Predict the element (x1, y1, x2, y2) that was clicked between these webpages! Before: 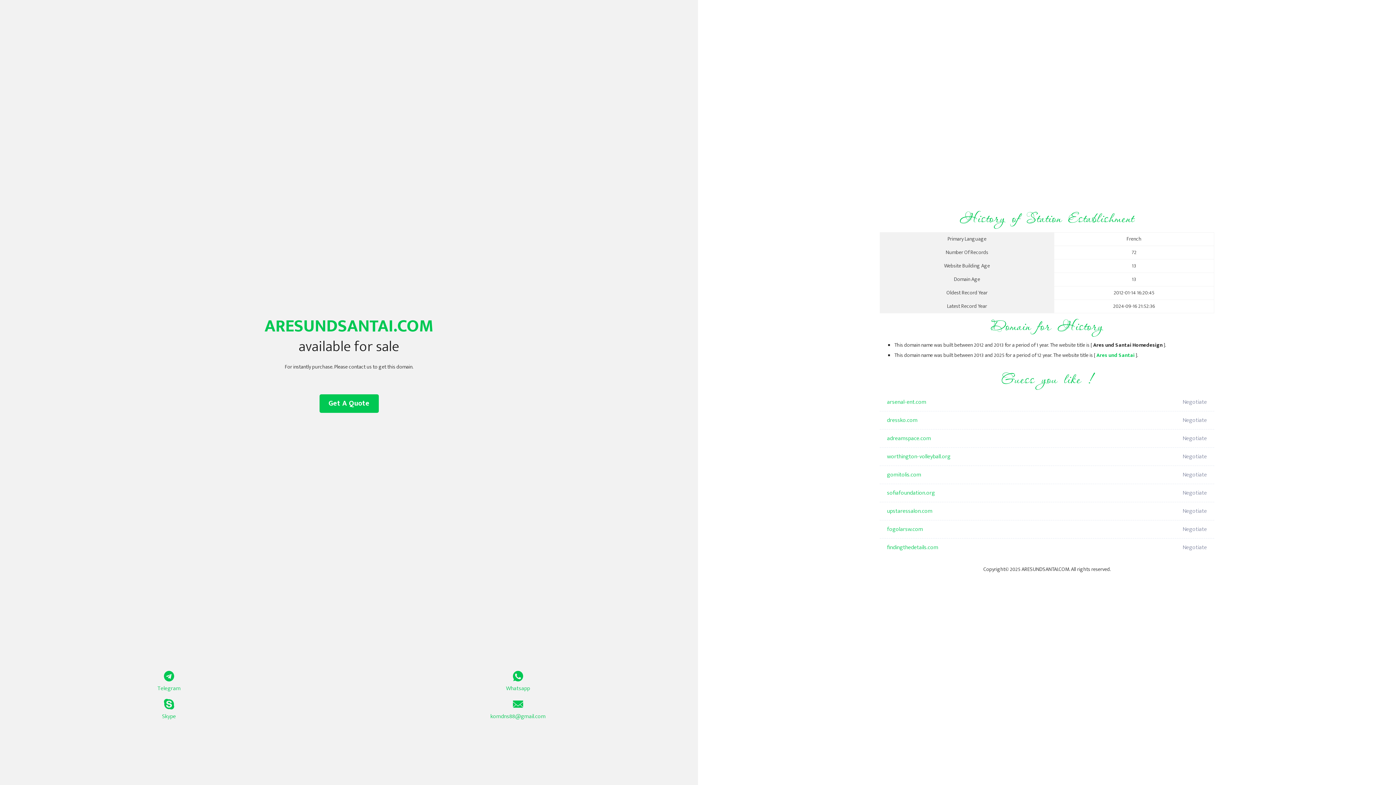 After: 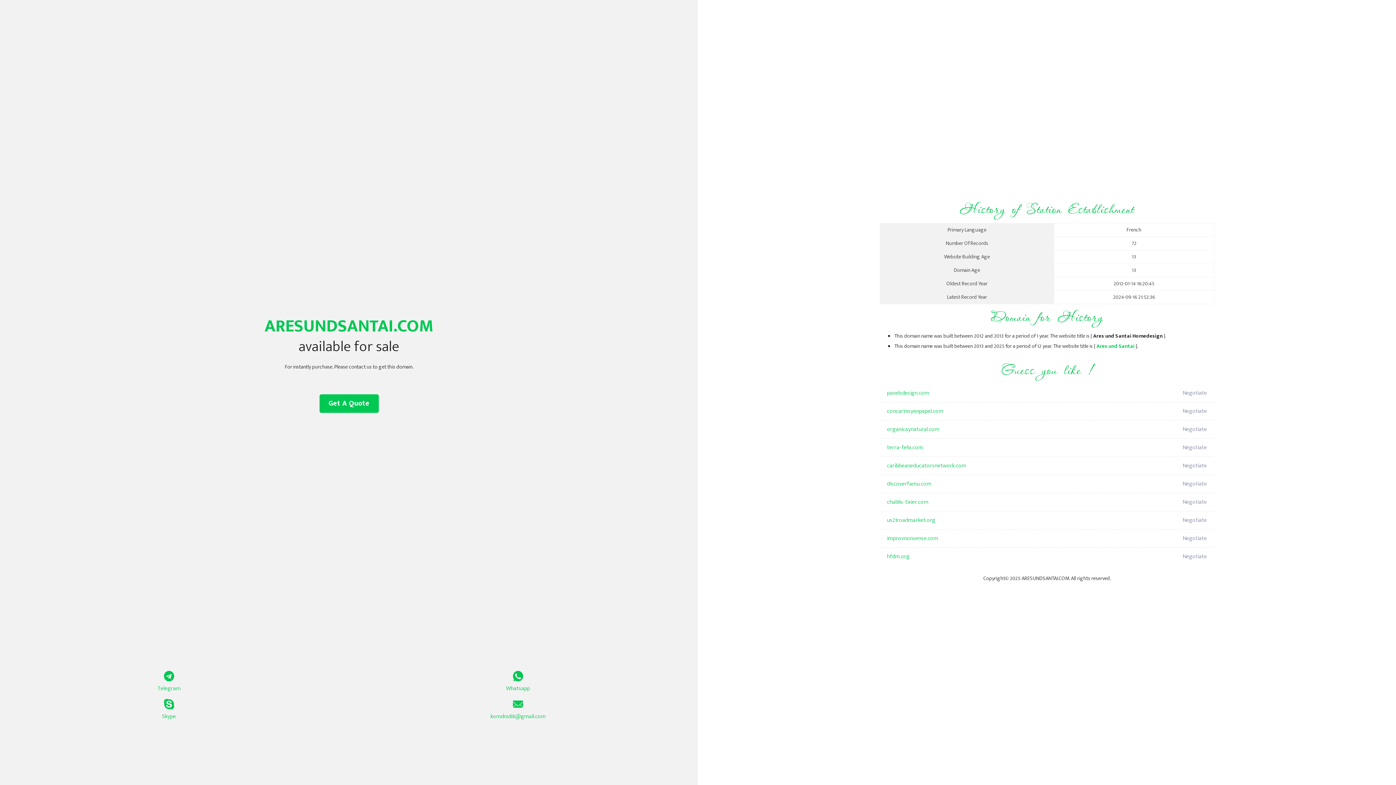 Action: label: Ares und Santai bbox: (1096, 351, 1134, 360)